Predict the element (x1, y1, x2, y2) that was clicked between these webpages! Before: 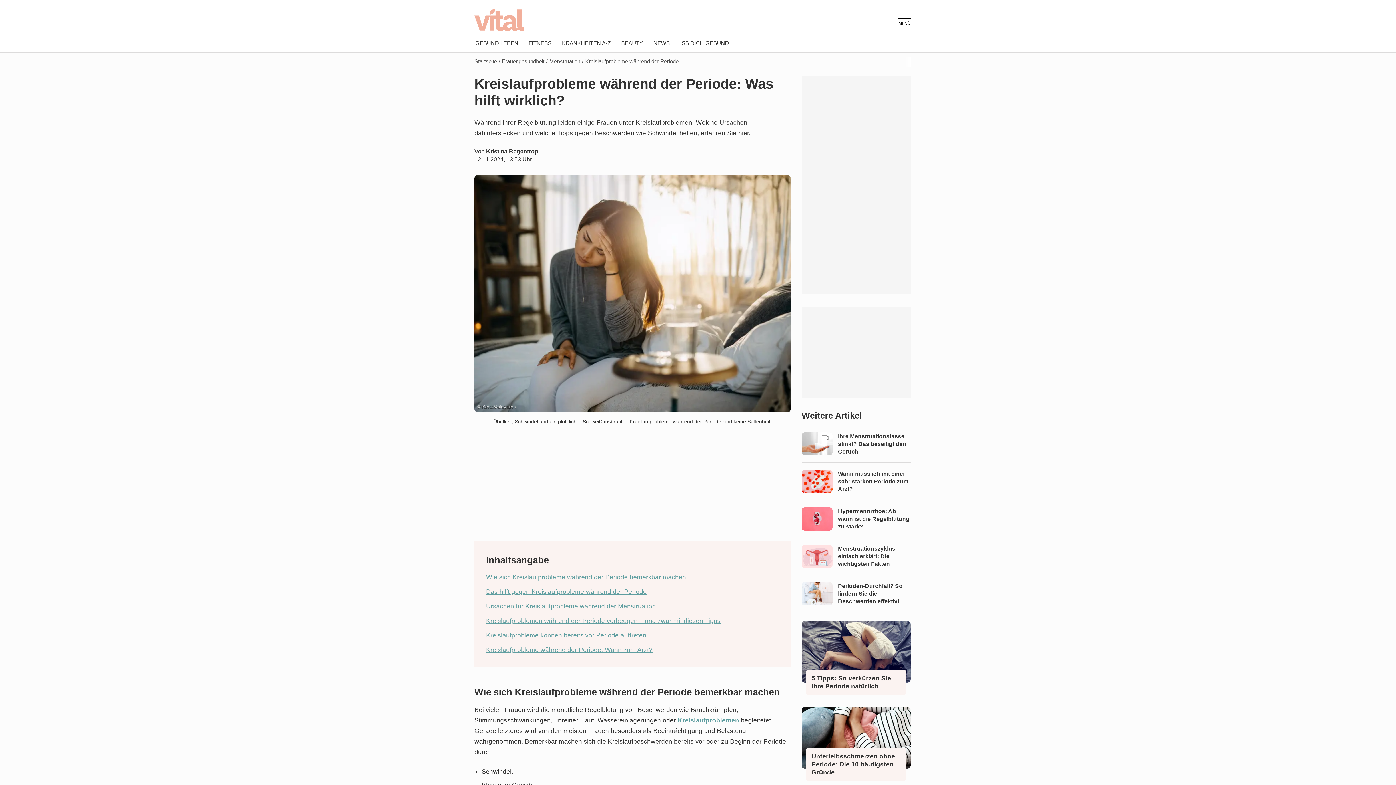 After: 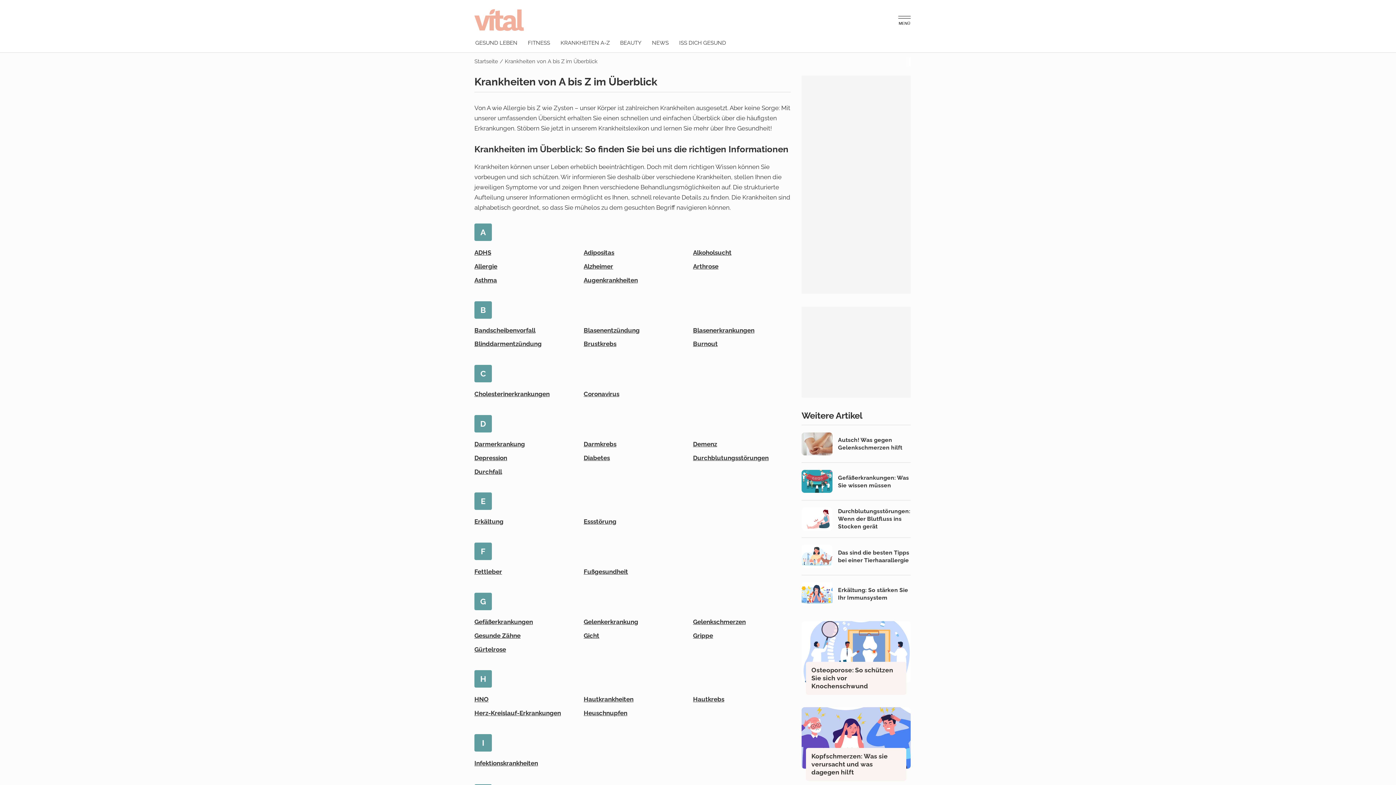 Action: label: KRANKHEITEN A-Z bbox: (562, 39, 610, 46)